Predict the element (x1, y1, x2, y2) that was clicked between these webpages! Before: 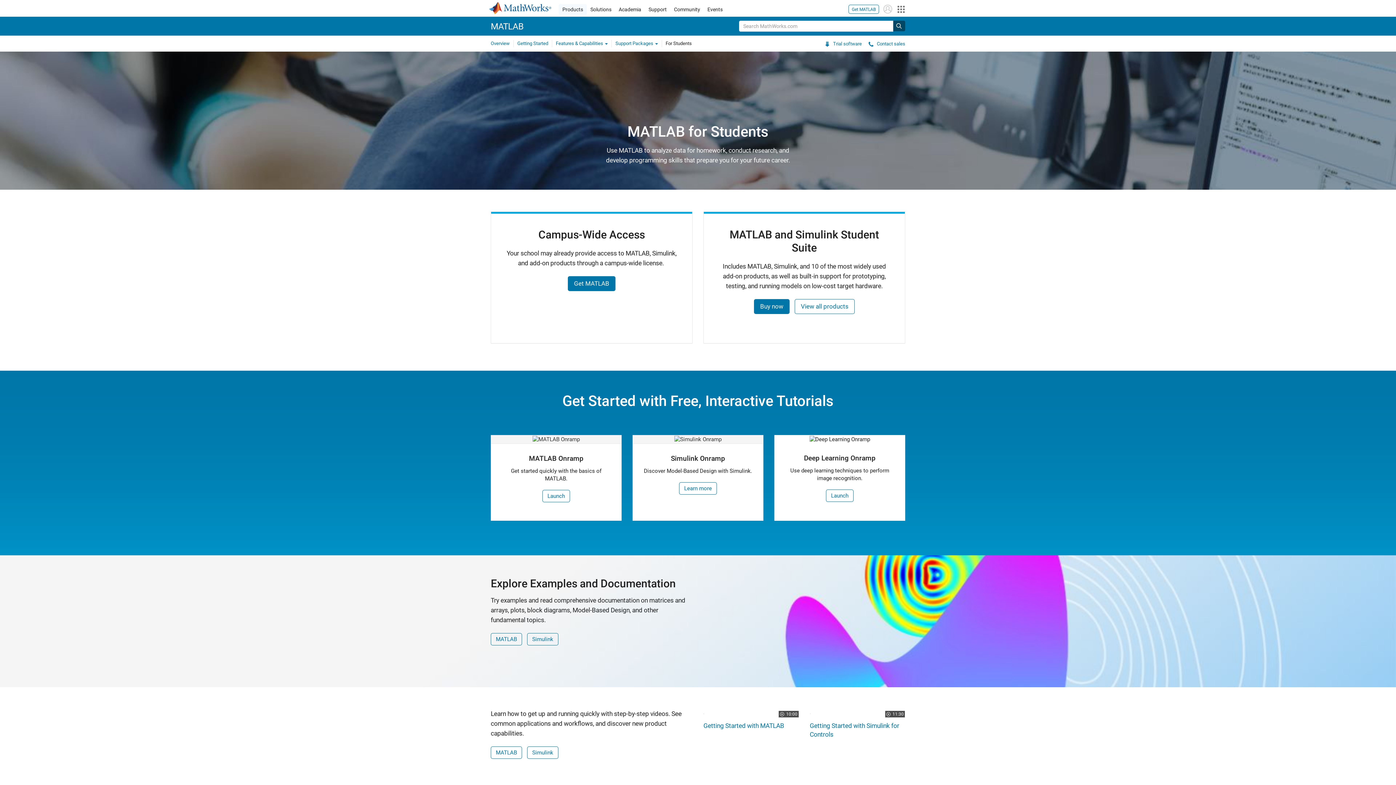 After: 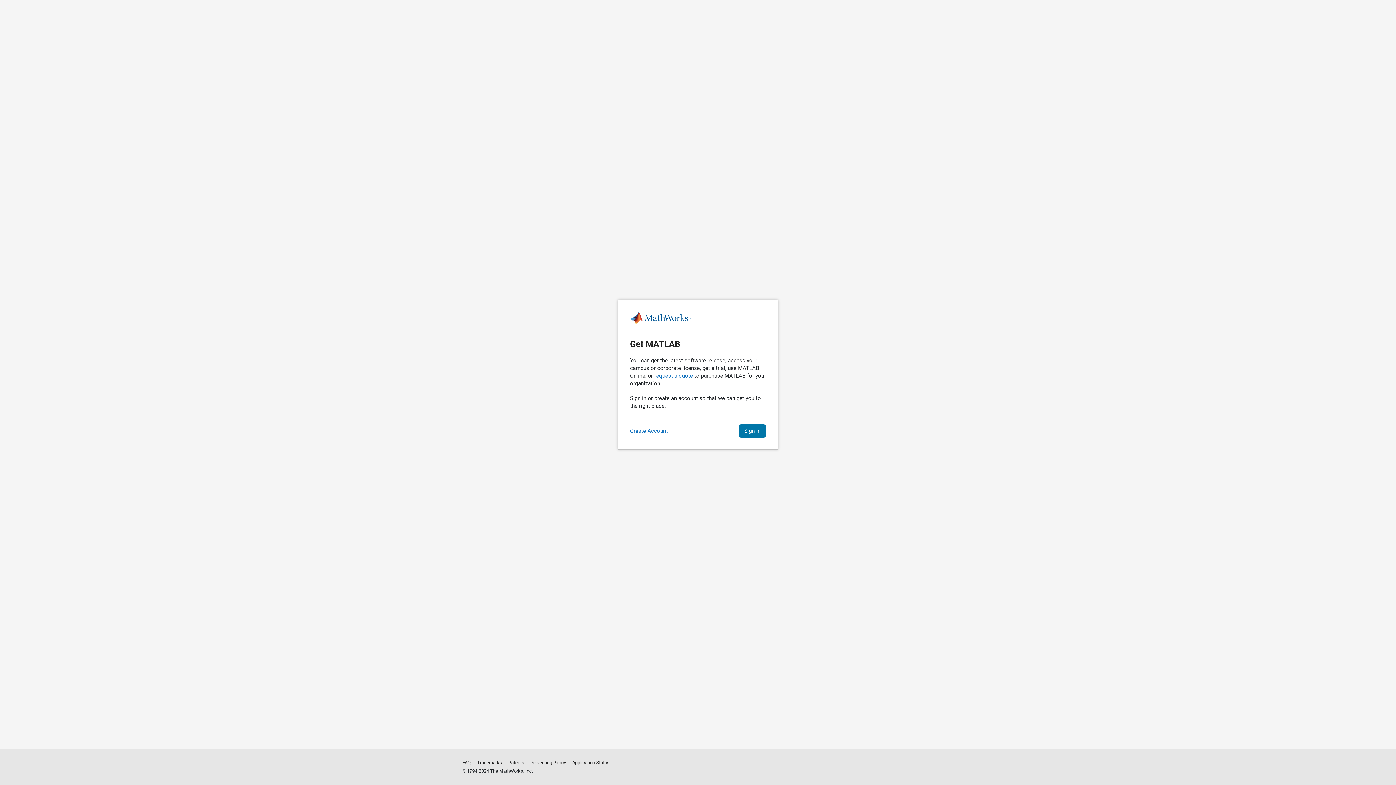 Action: bbox: (568, 276, 615, 291) label: Get MATLAB